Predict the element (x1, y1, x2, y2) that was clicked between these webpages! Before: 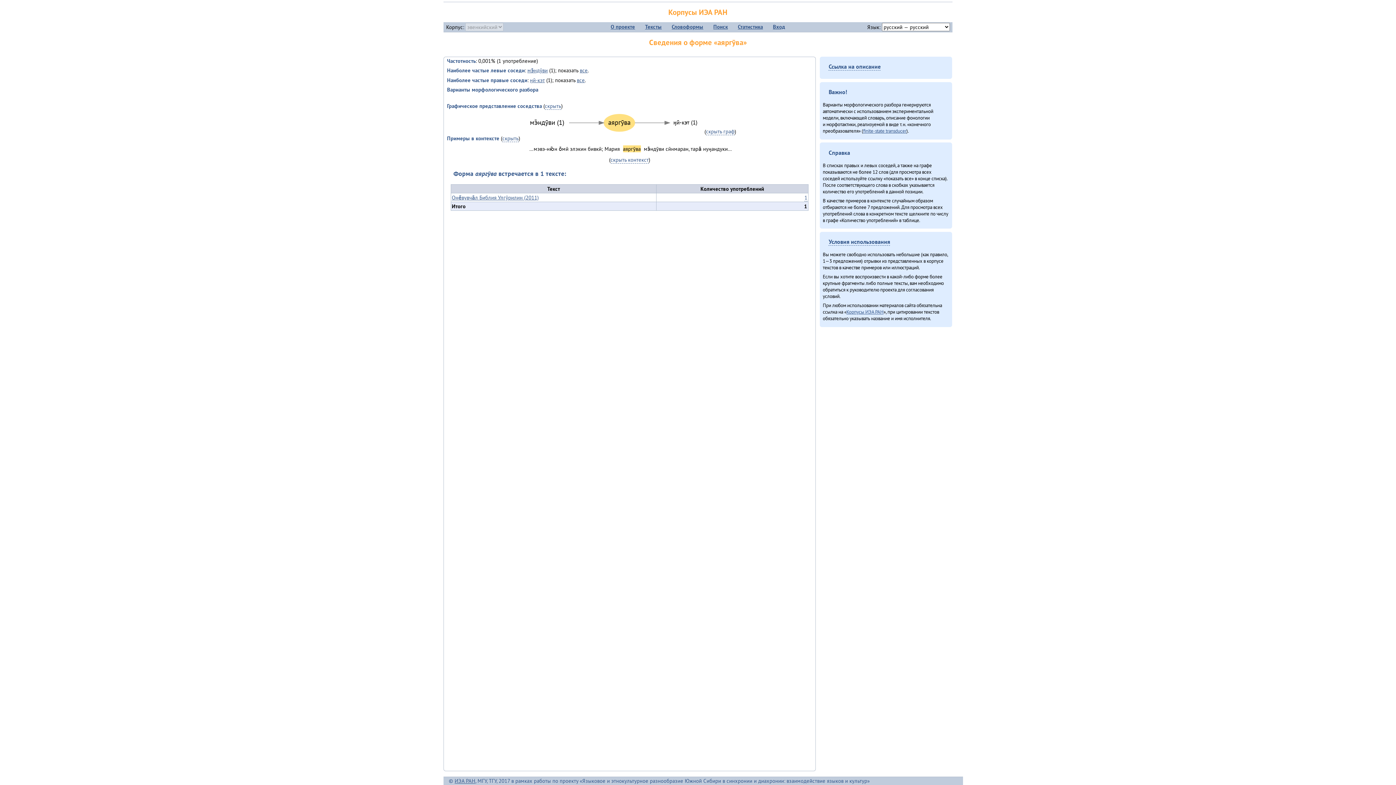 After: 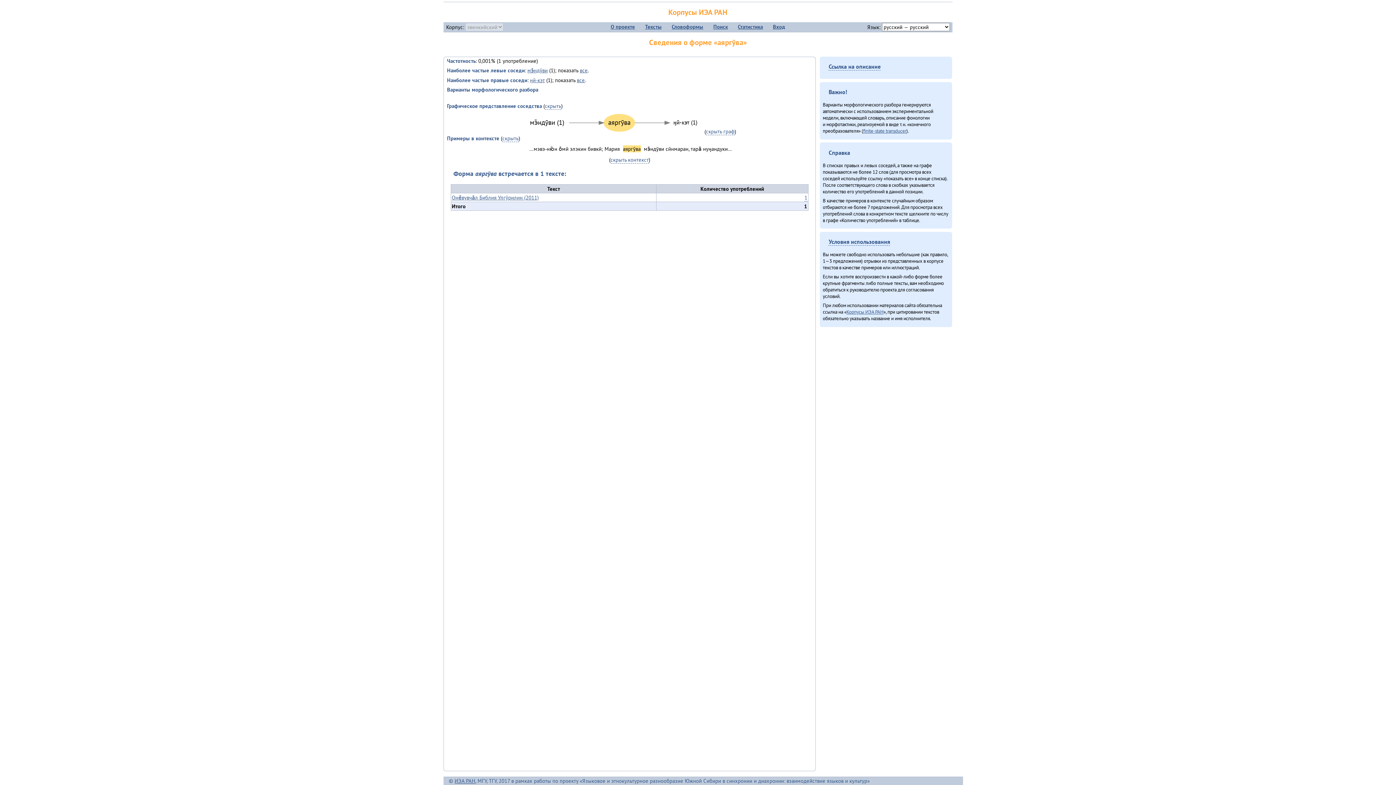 Action: bbox: (451, 194, 538, 200) label: Онё̄вувча̄л Библия Улгӯрилин (2011)